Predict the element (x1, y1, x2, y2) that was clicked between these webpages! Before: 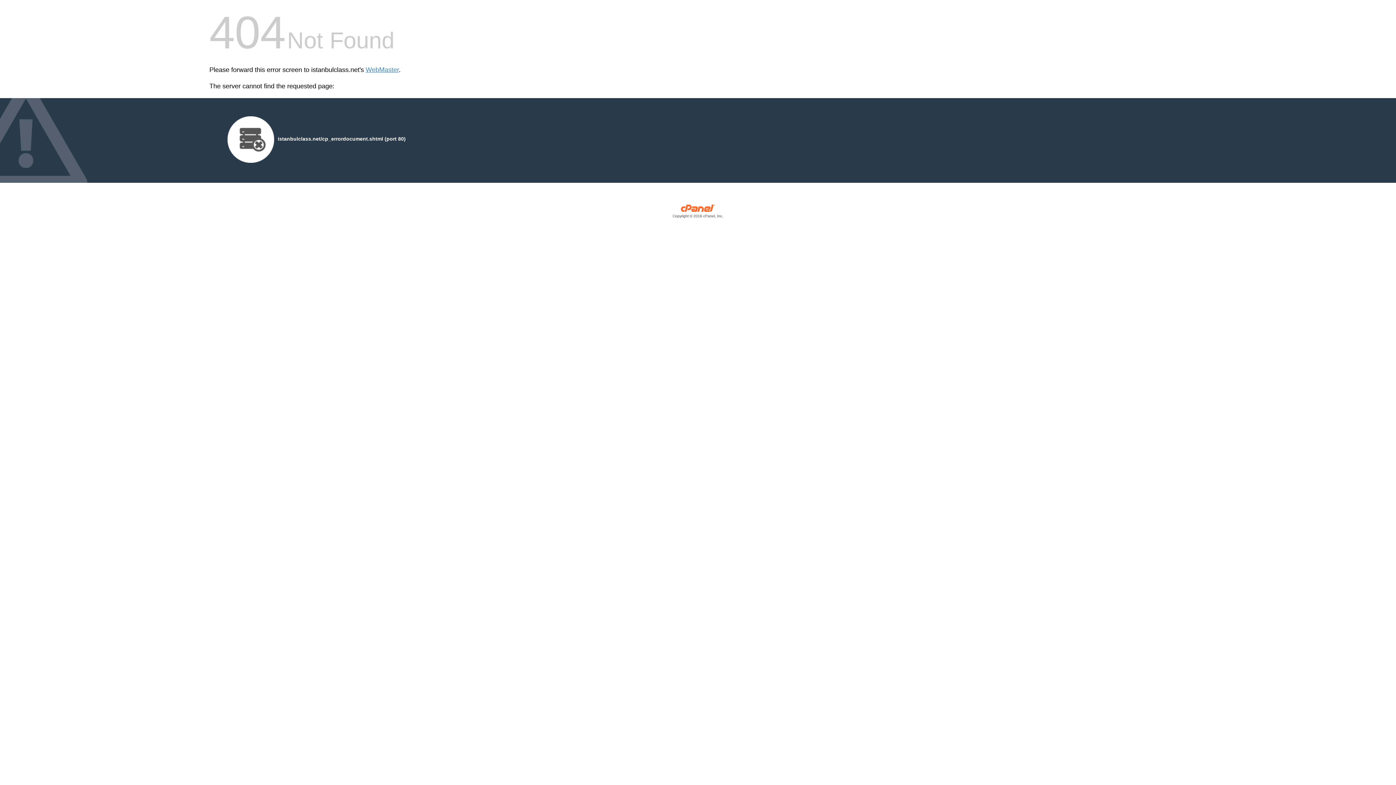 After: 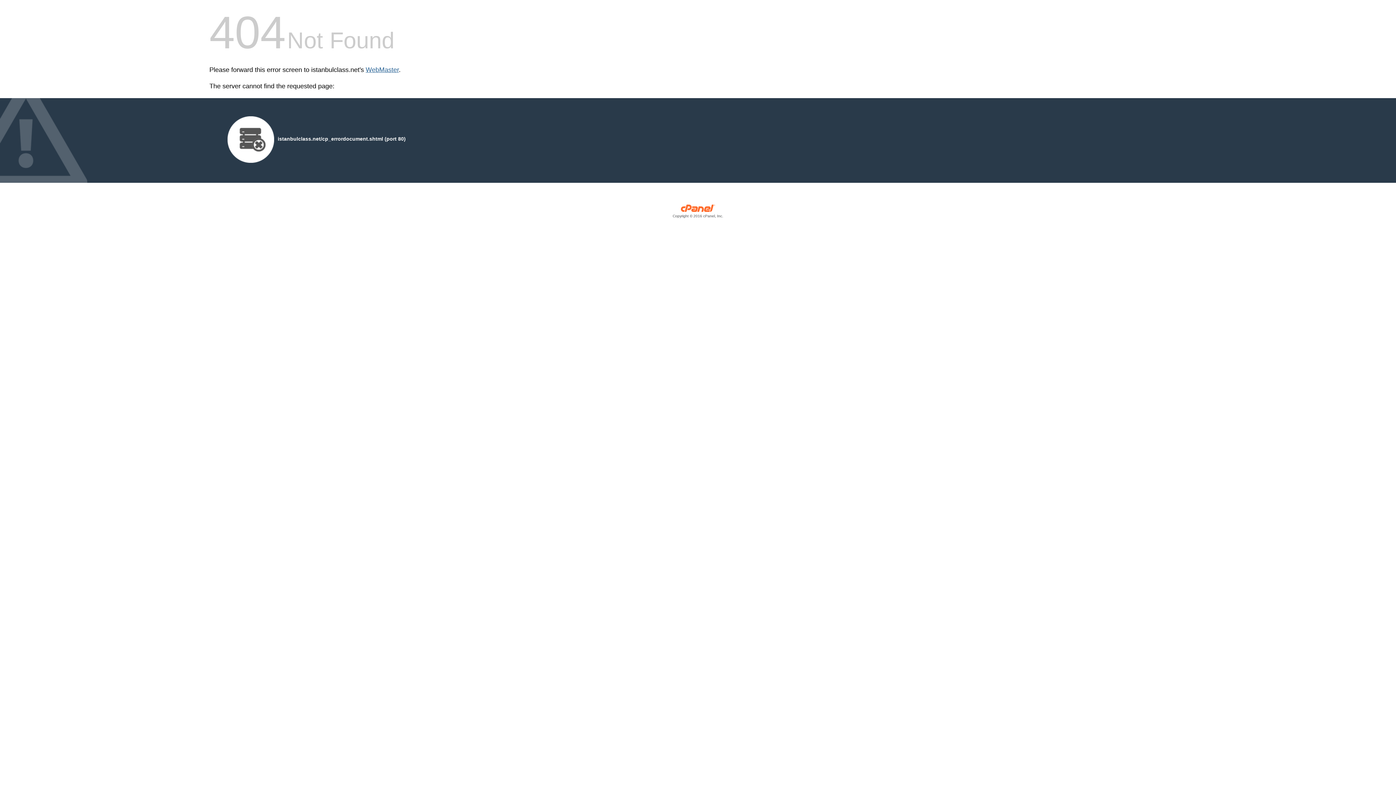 Action: label: WebMaster bbox: (365, 66, 398, 73)